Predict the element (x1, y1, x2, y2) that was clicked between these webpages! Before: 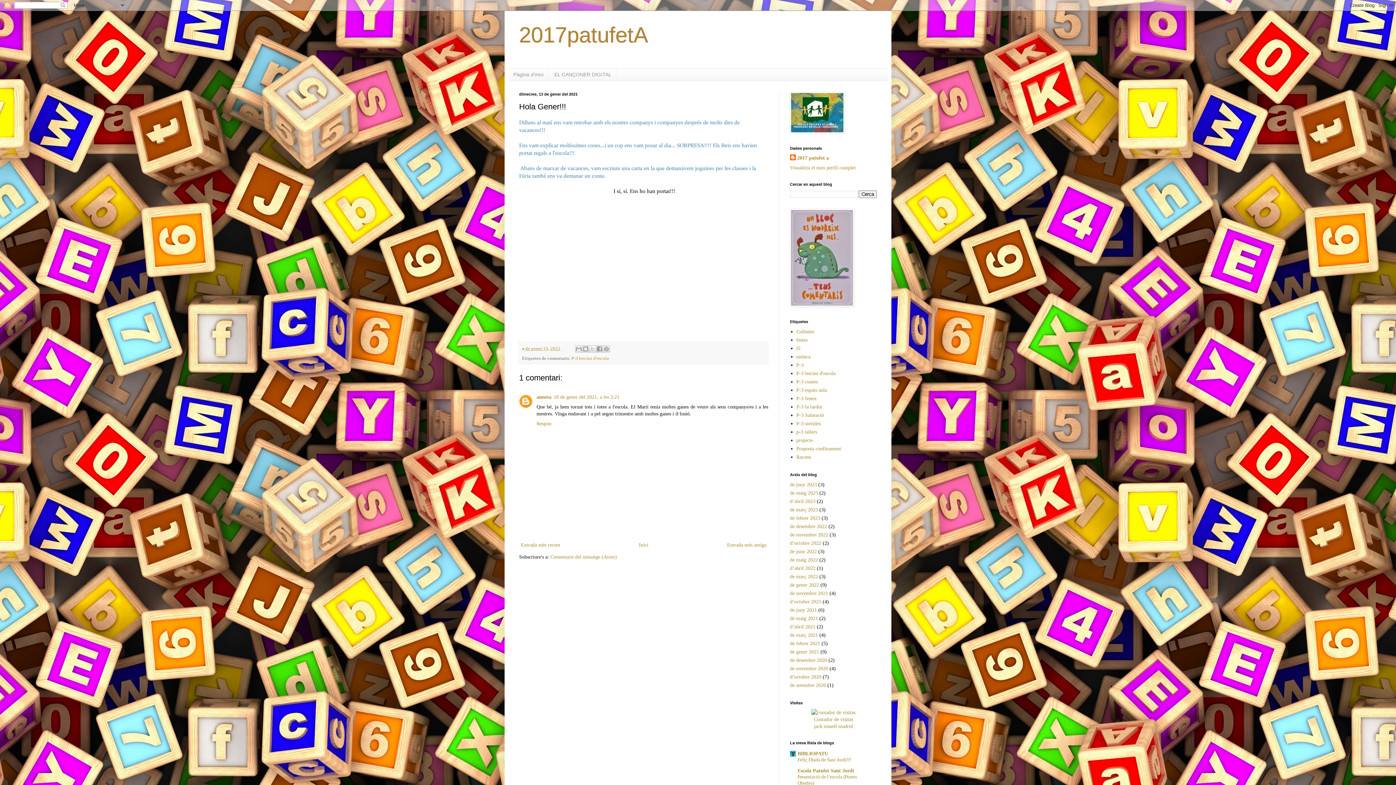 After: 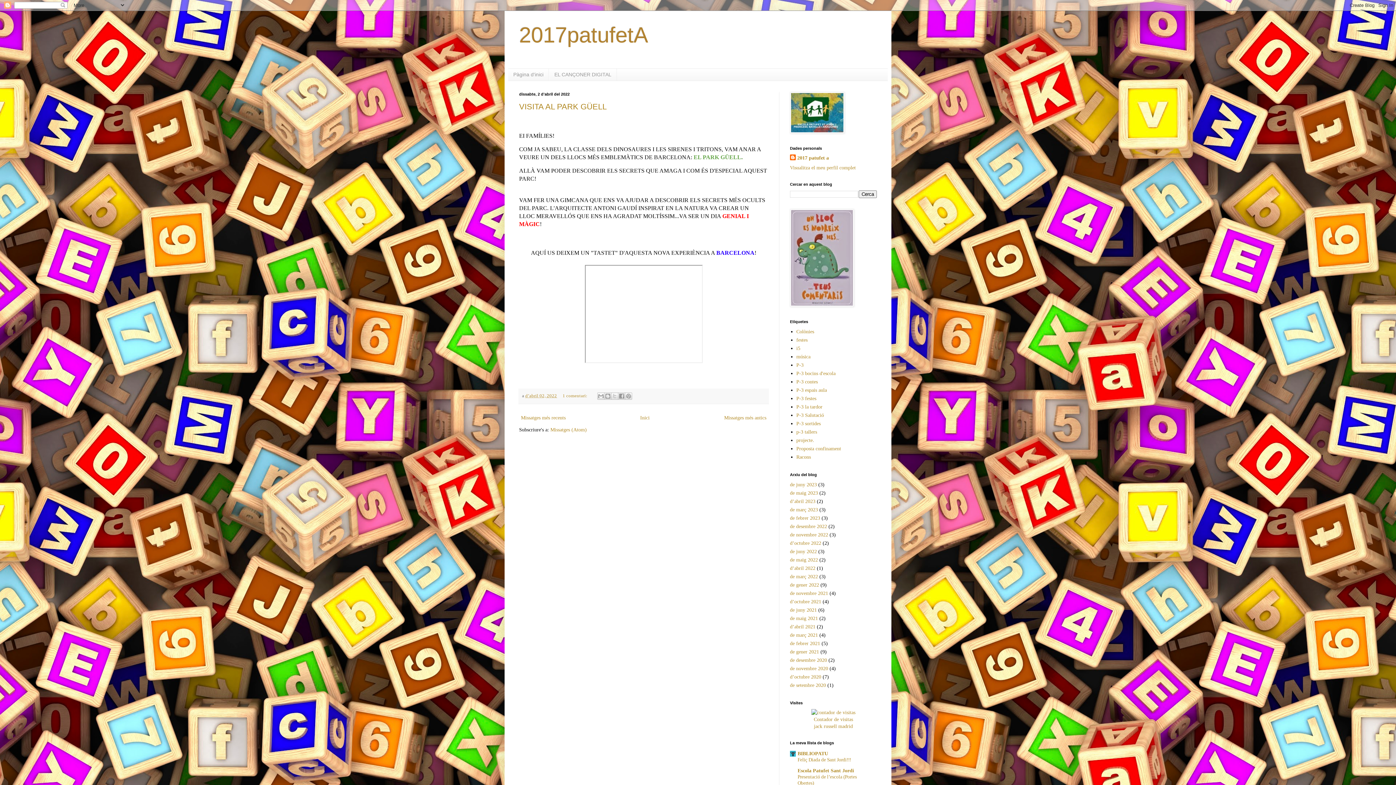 Action: bbox: (790, 565, 815, 571) label: d’abril 2022